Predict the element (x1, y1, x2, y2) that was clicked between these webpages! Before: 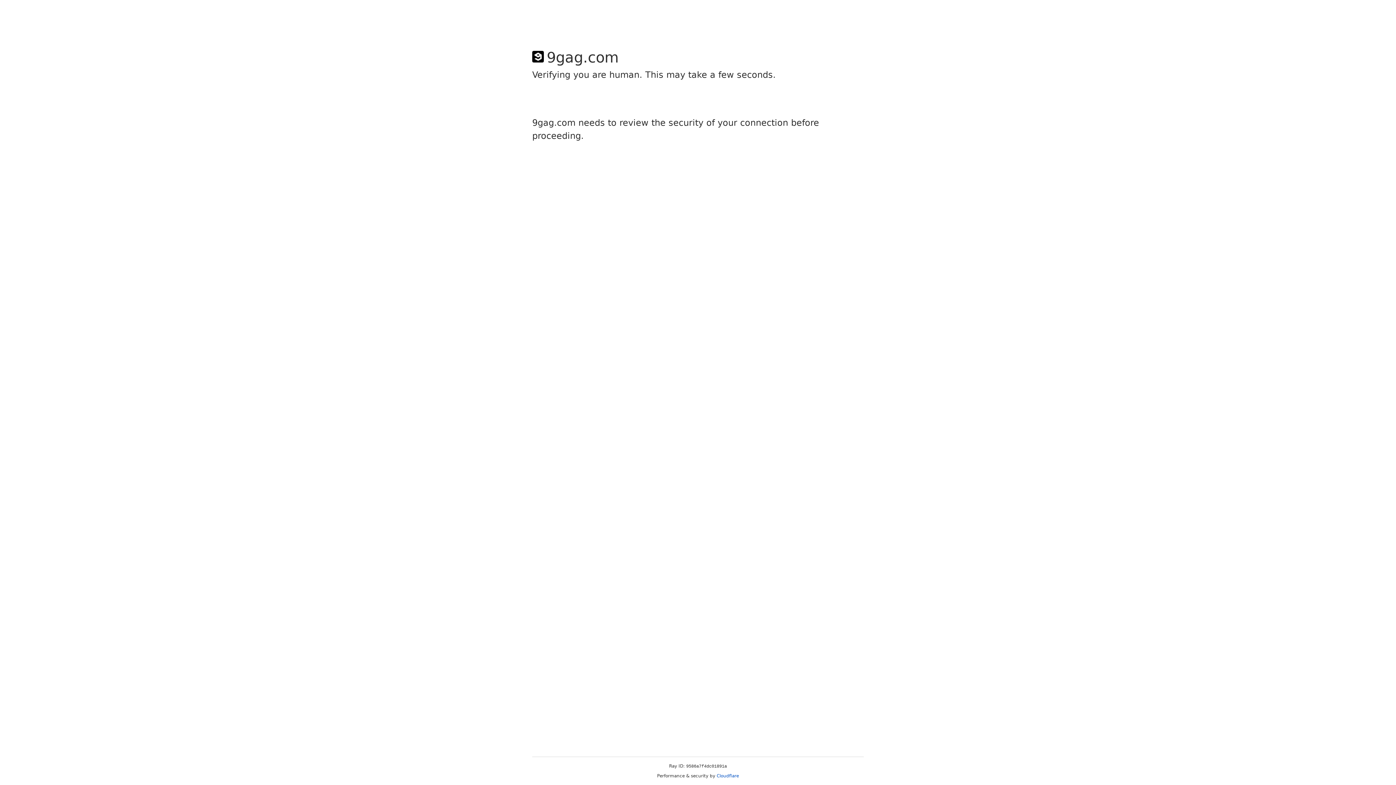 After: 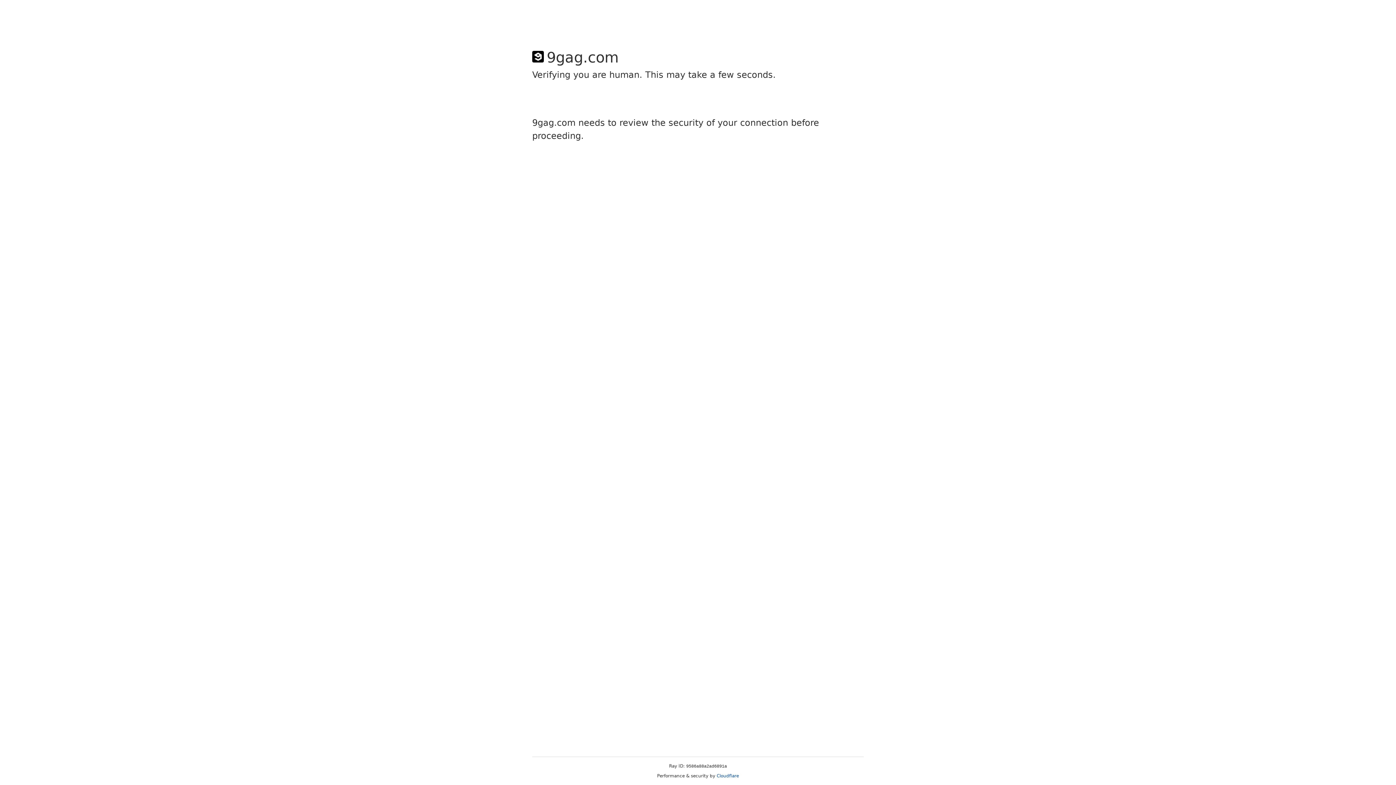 Action: label: Cloudflare bbox: (716, 773, 739, 778)